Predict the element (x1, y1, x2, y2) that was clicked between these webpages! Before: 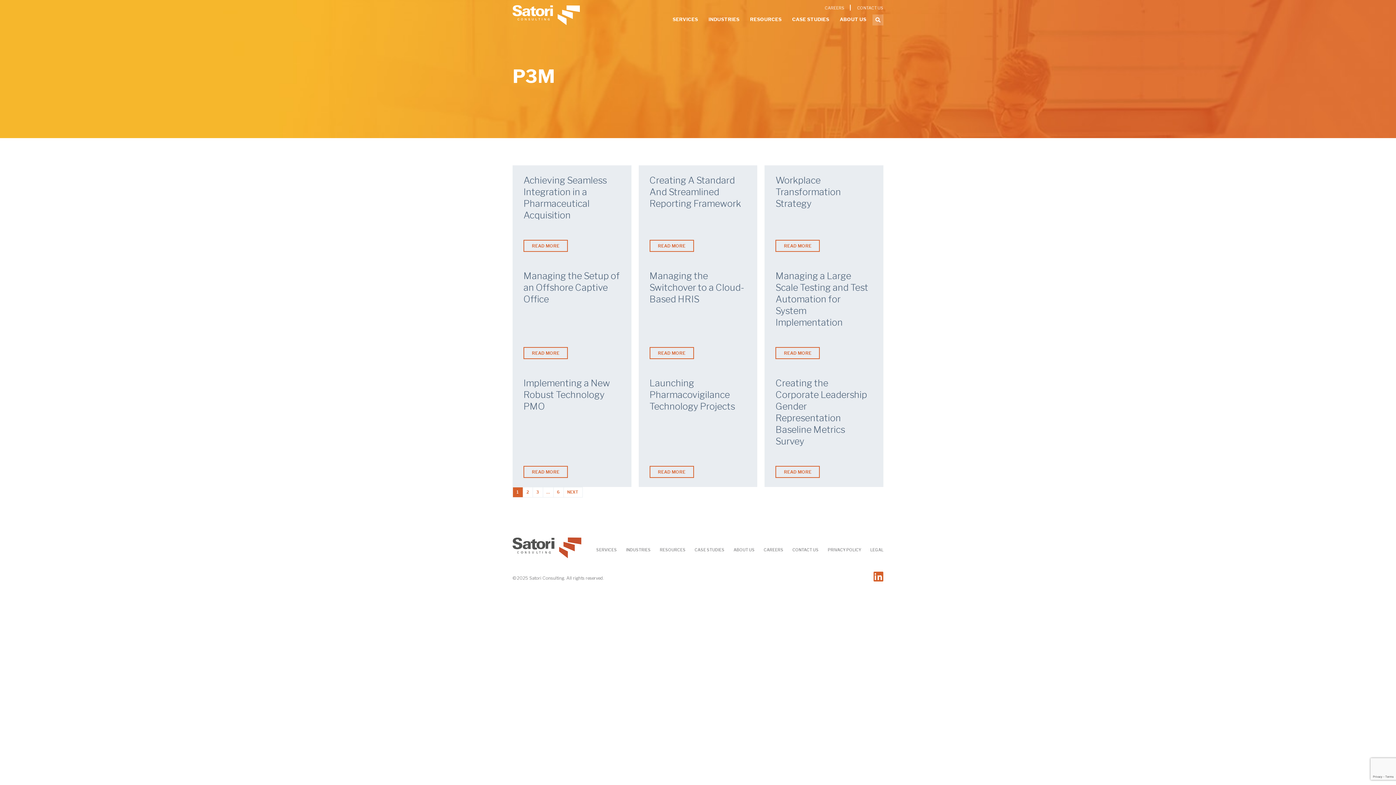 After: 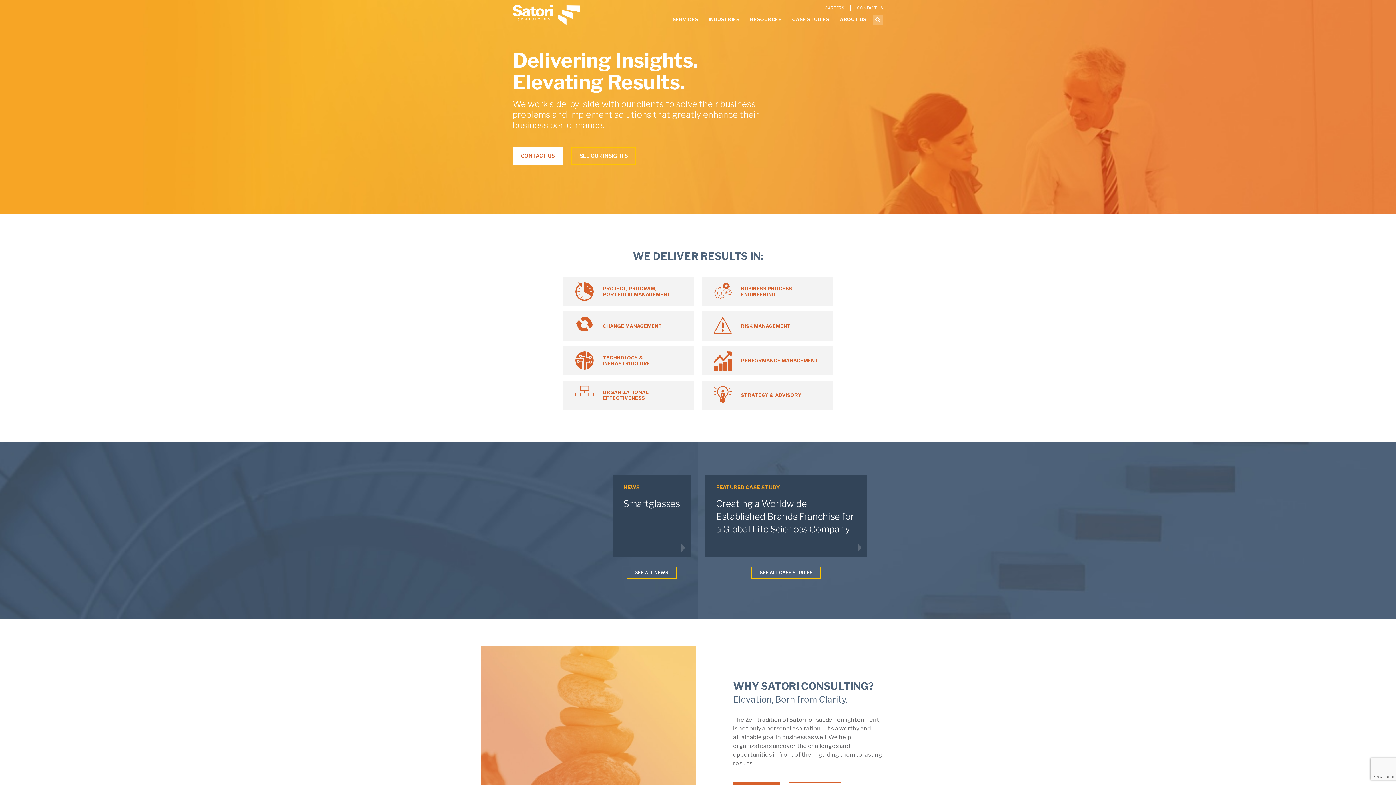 Action: bbox: (512, 537, 581, 561)